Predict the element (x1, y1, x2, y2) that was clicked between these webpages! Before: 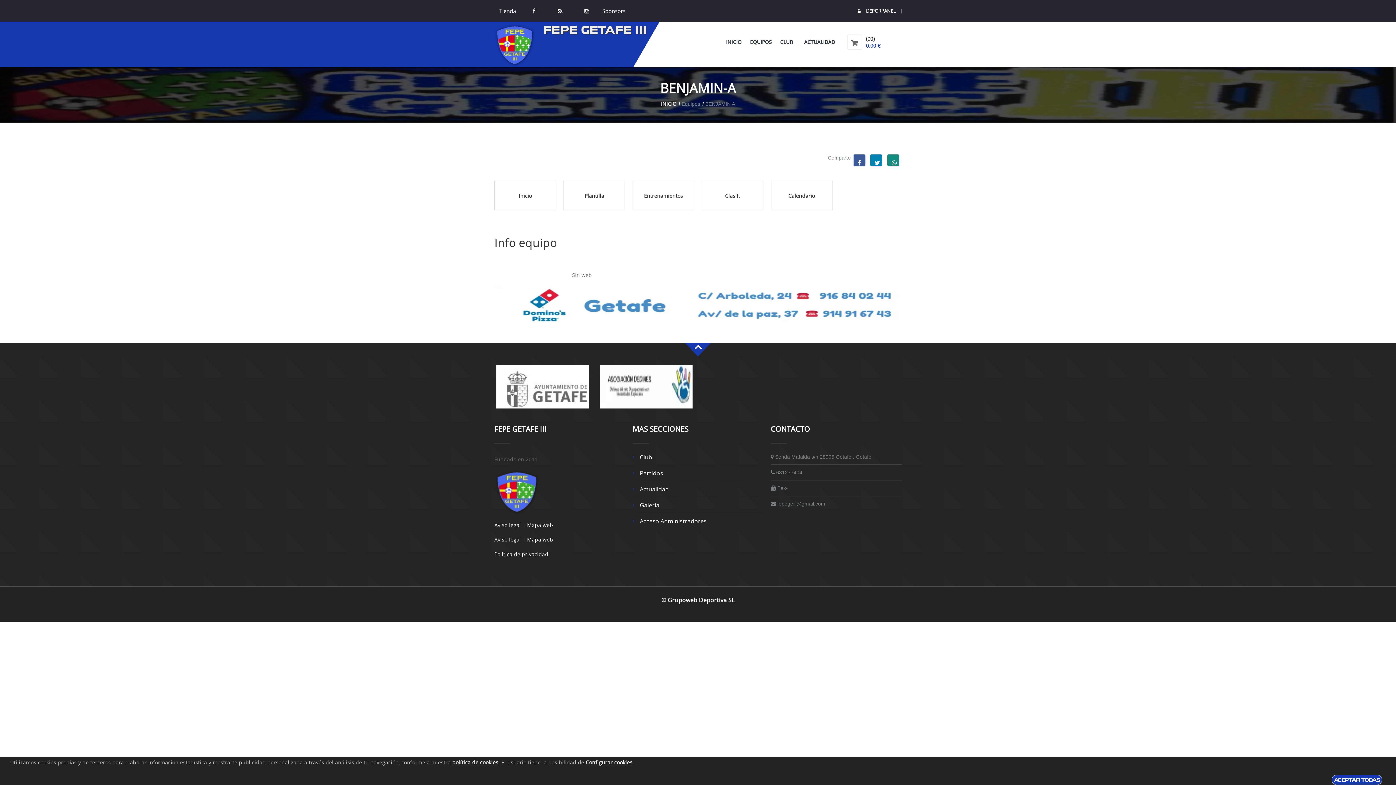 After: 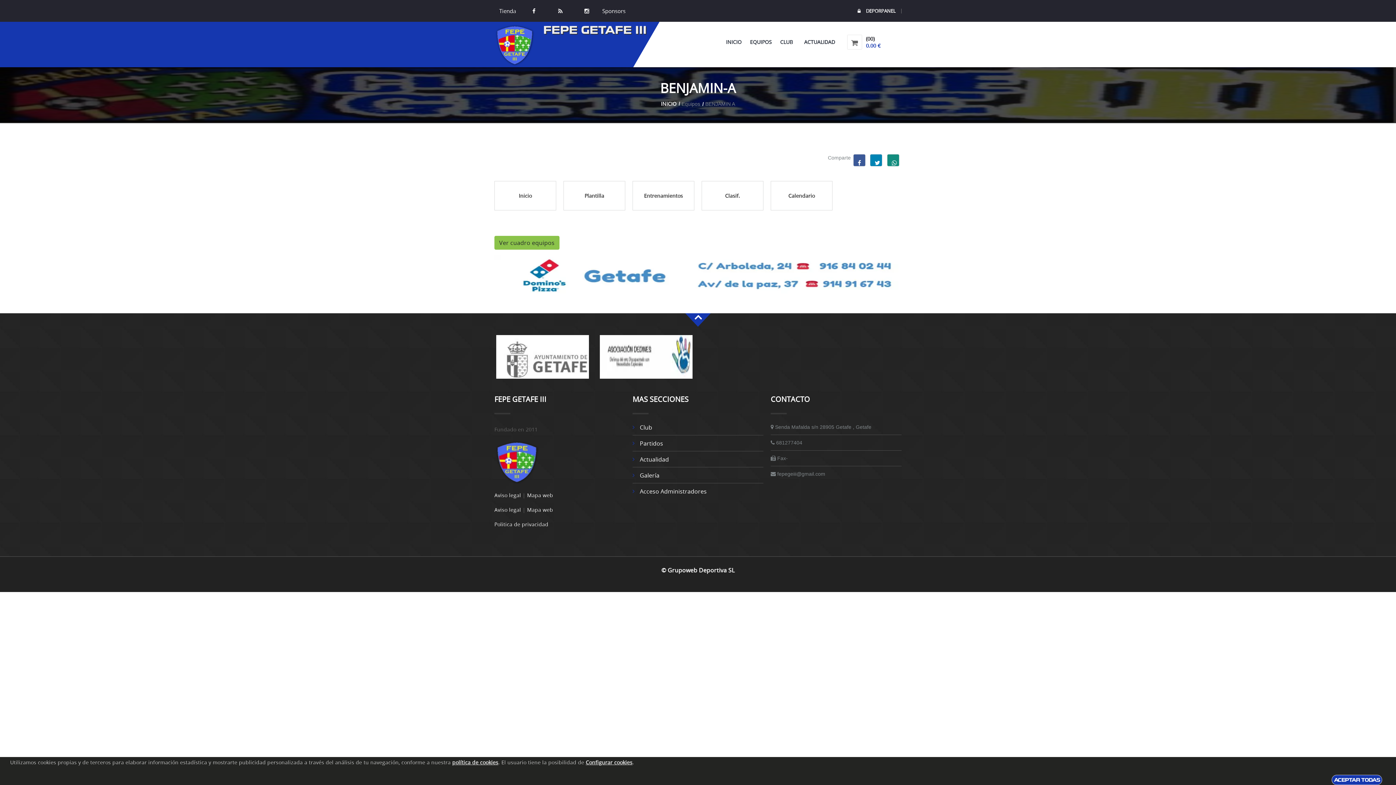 Action: label: Entrenamientos bbox: (632, 181, 694, 210)